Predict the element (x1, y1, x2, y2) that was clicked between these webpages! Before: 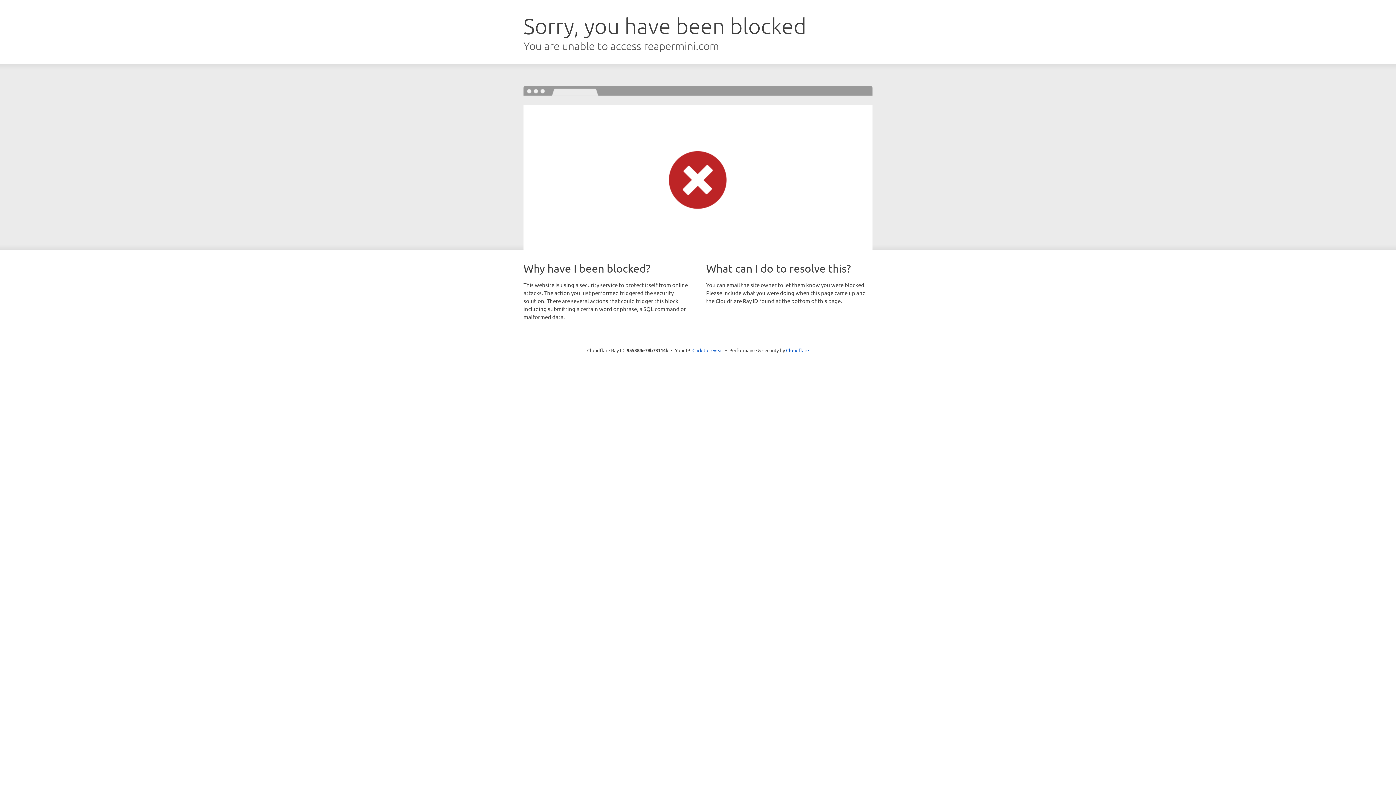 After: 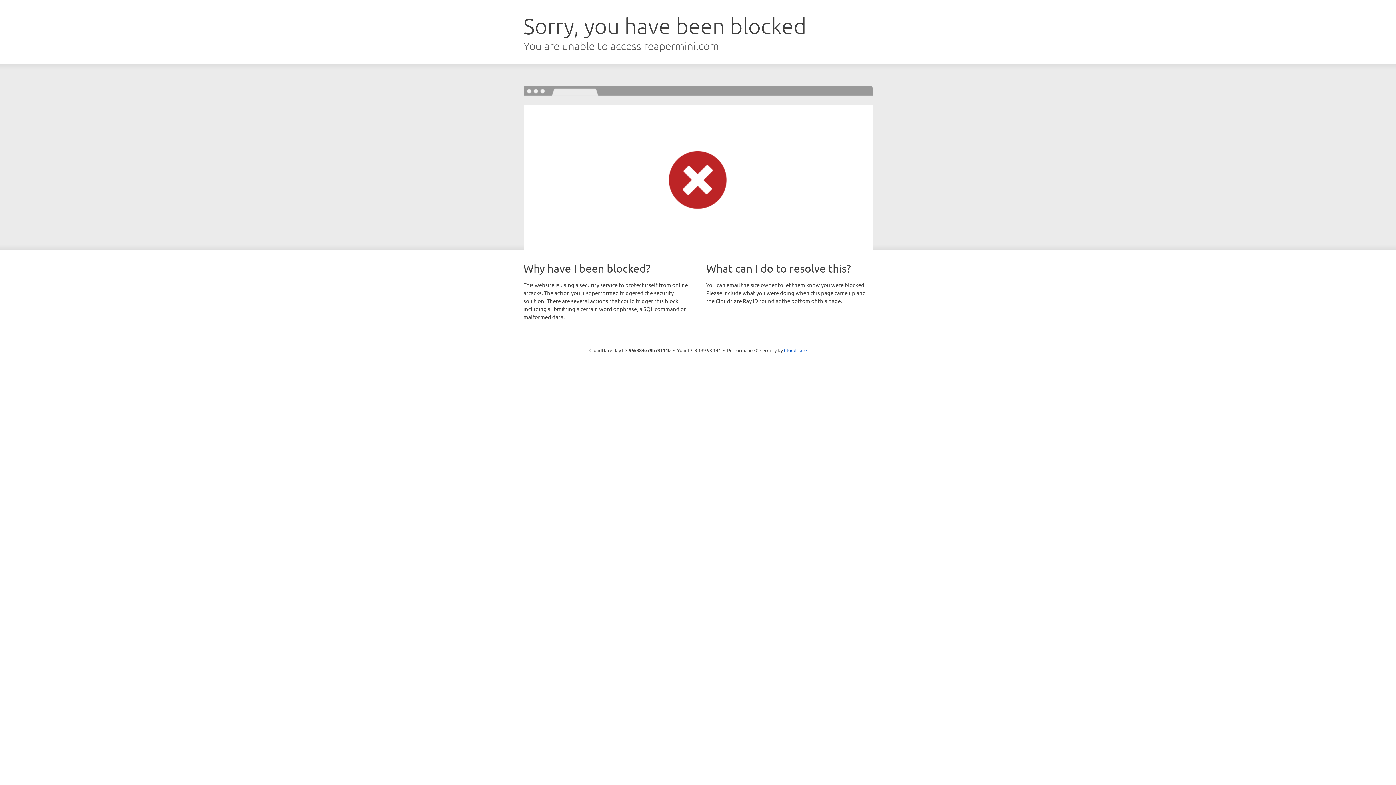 Action: bbox: (692, 346, 723, 353) label: Click to reveal